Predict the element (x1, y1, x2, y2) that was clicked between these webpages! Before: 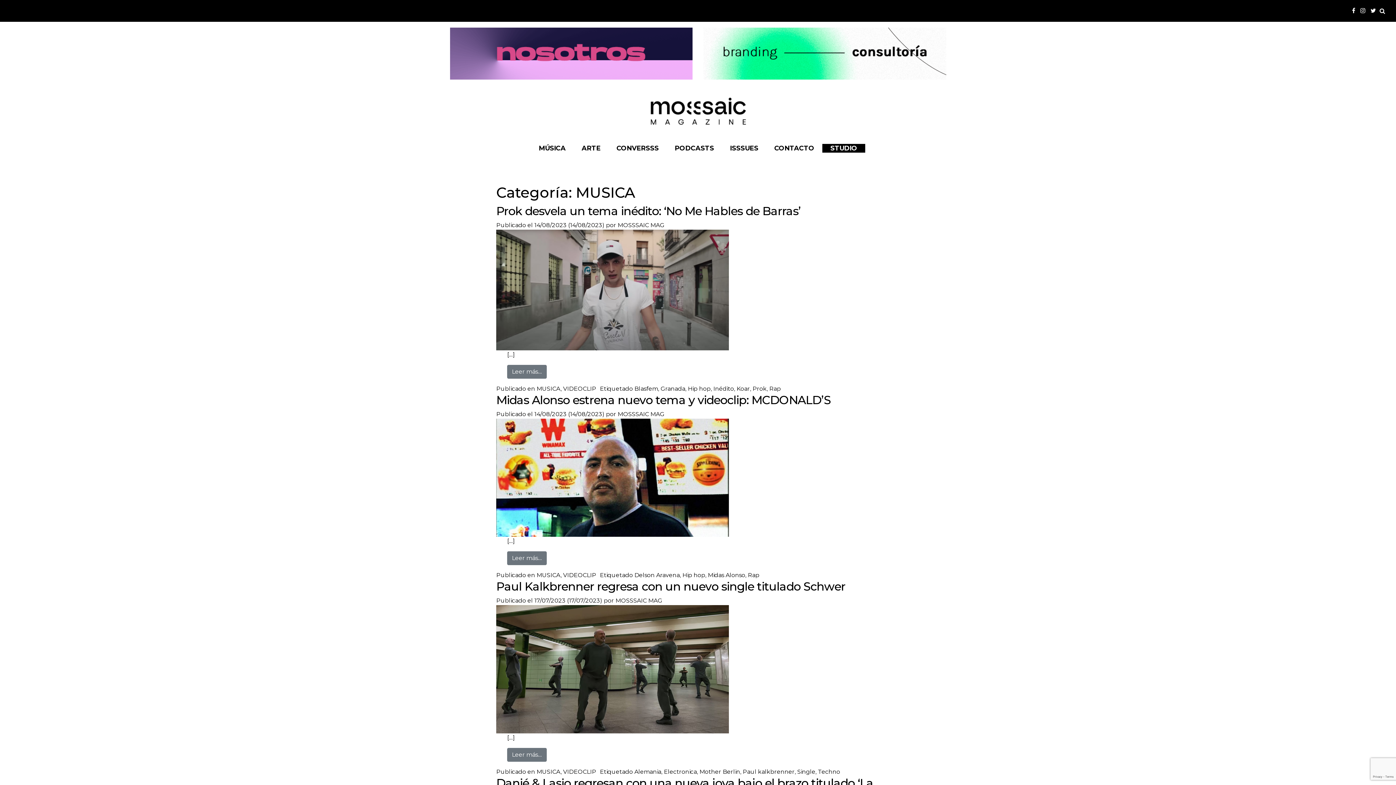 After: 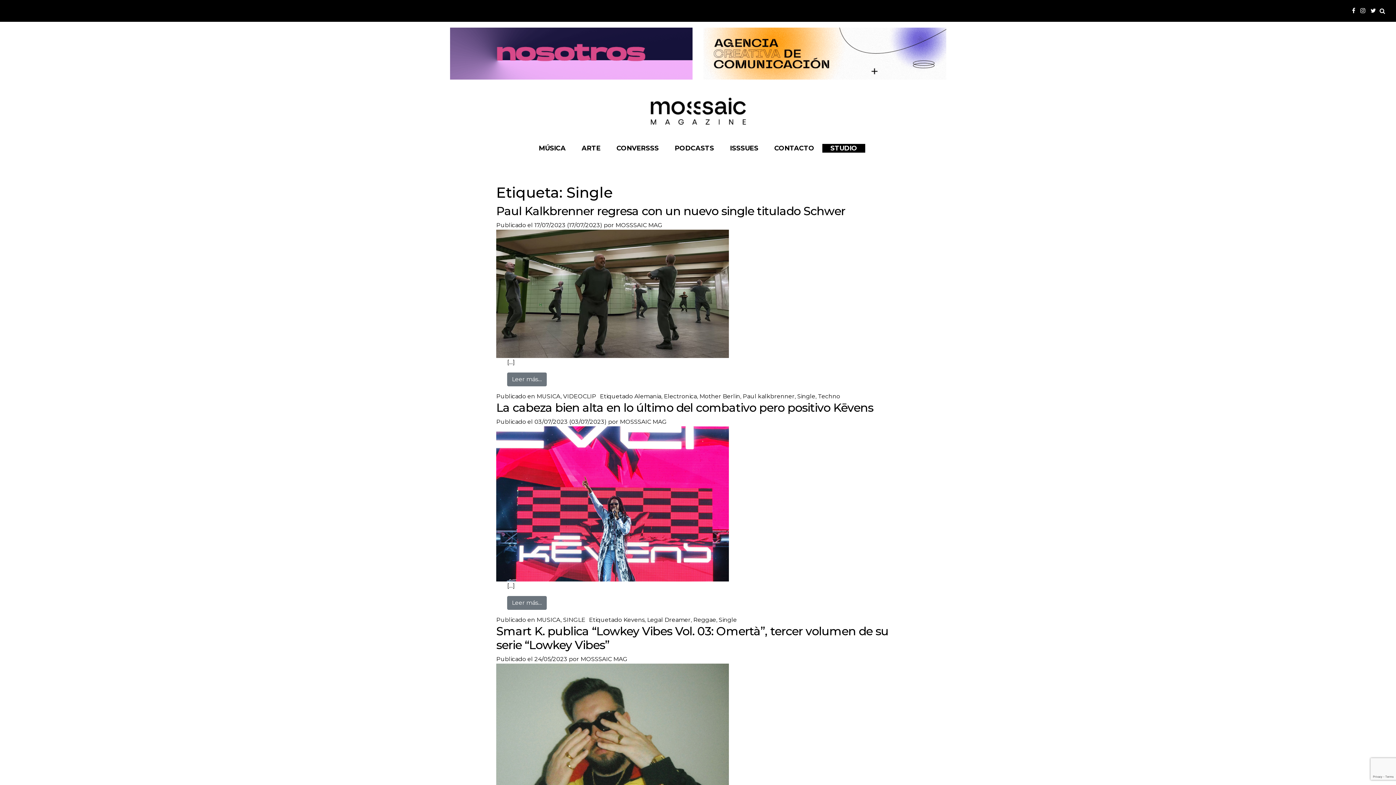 Action: bbox: (797, 768, 815, 775) label: Single